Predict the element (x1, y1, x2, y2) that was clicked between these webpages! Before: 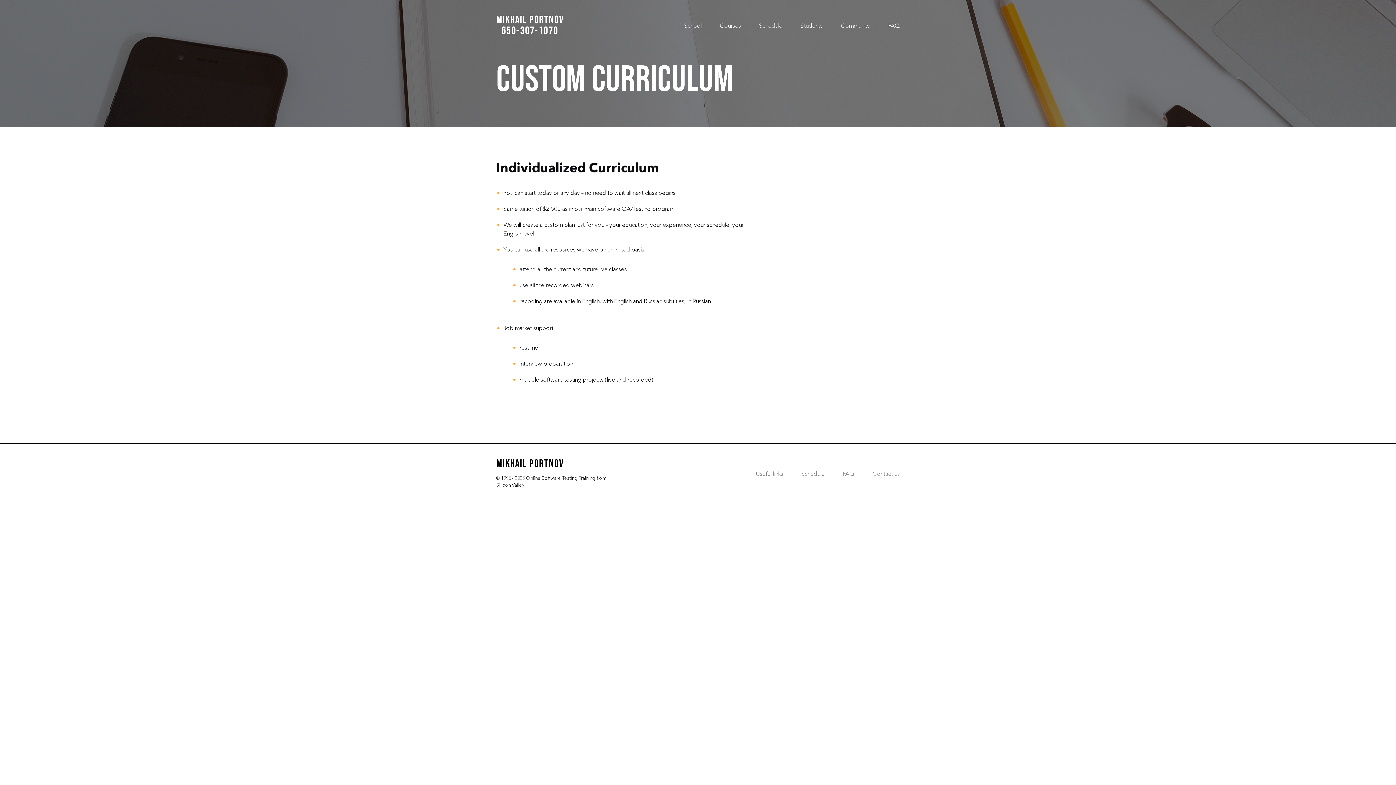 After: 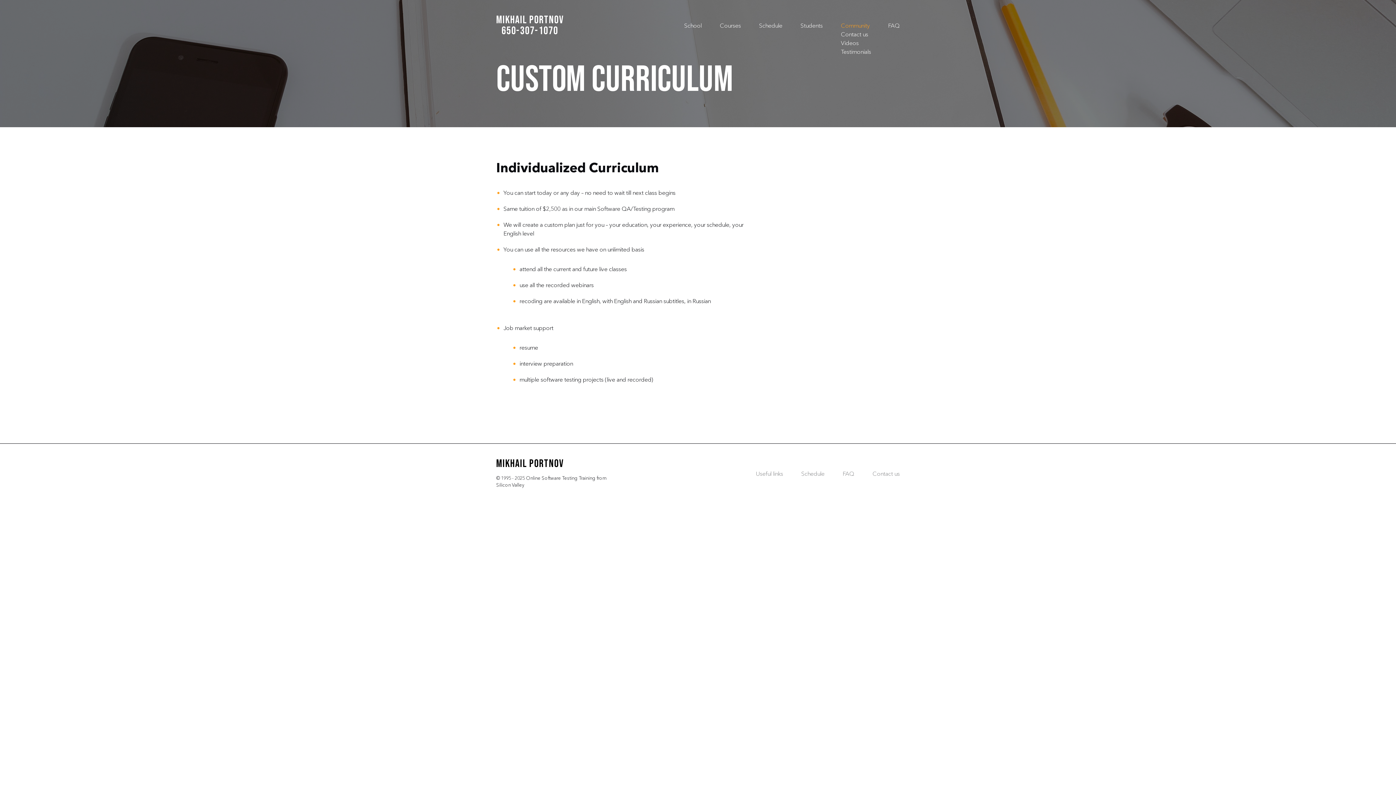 Action: bbox: (841, 21, 870, 29) label: Community